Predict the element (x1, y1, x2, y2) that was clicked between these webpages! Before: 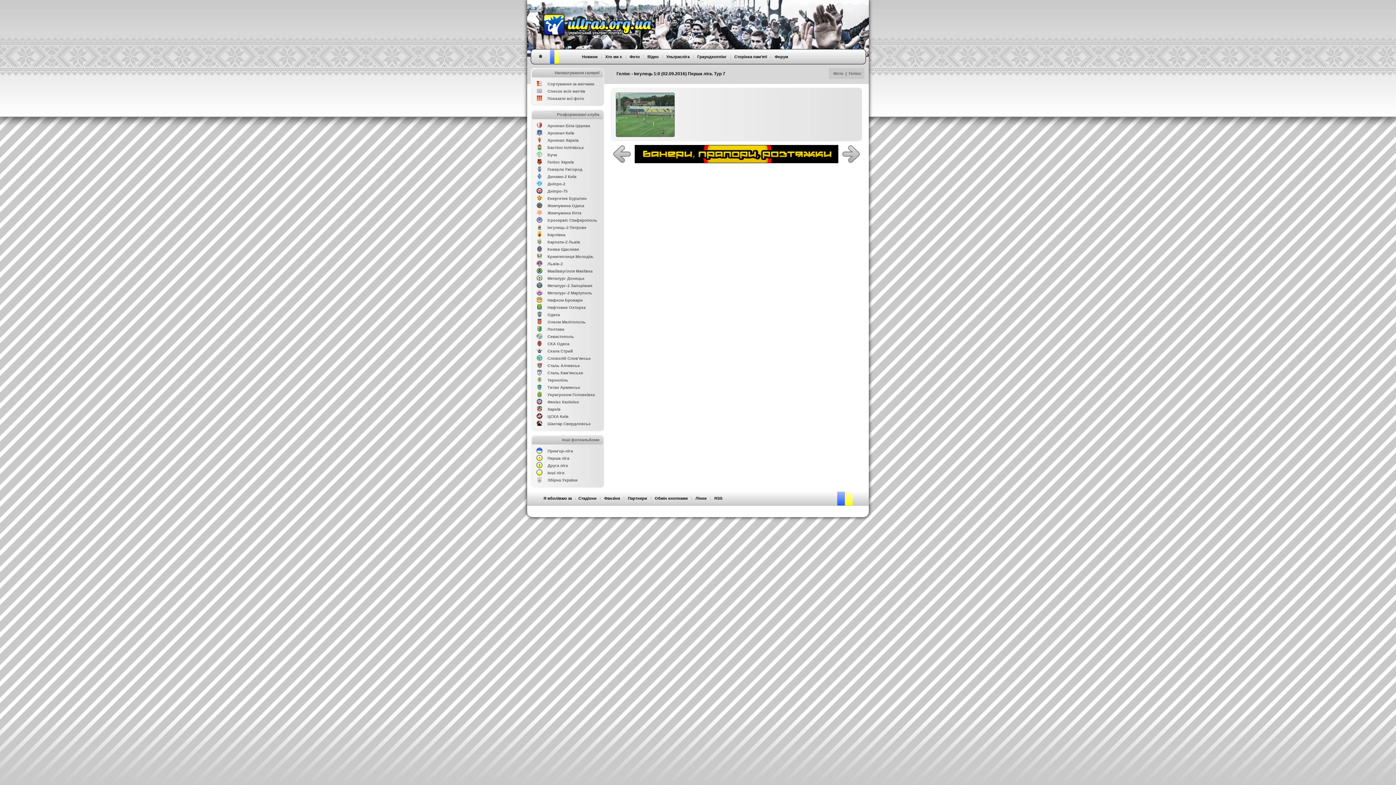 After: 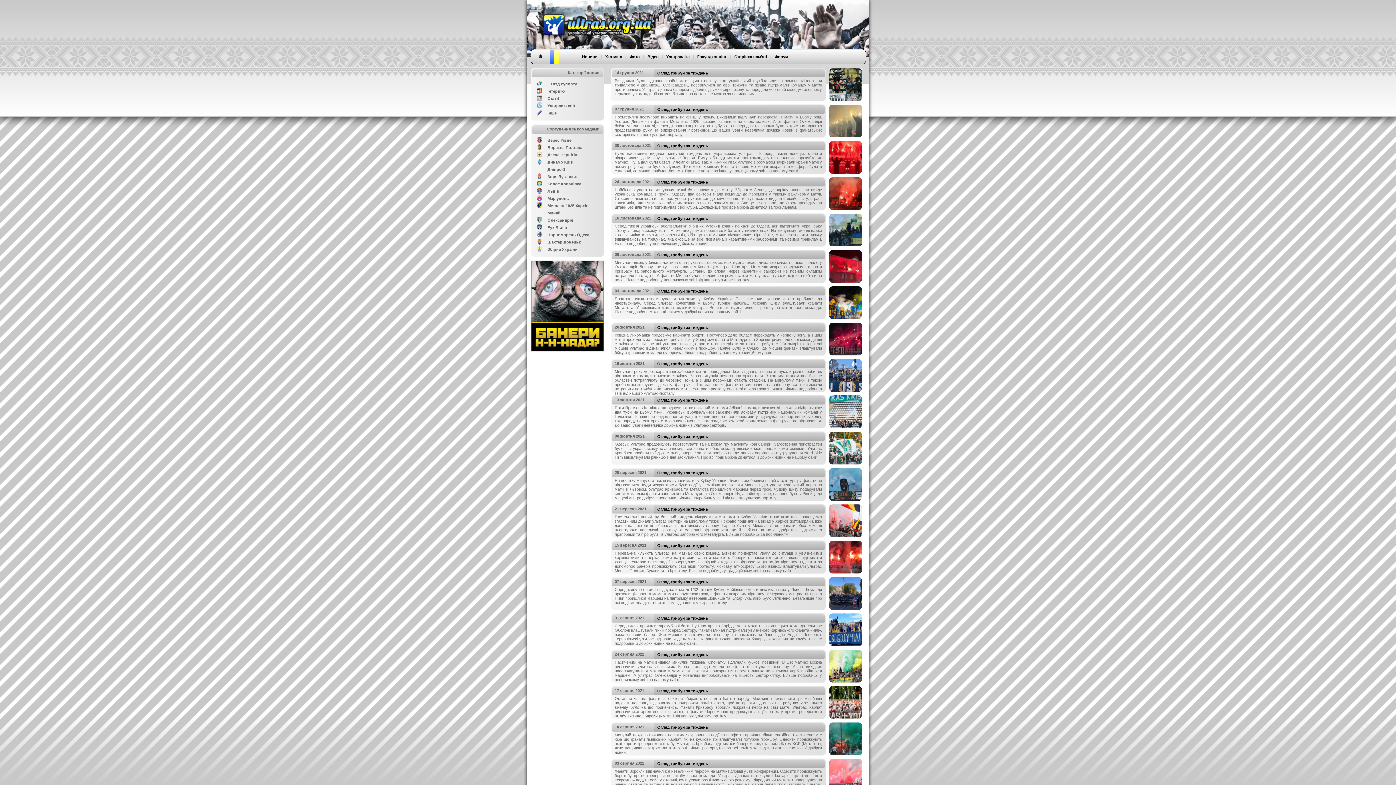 Action: bbox: (582, 54, 597, 58) label: Новини